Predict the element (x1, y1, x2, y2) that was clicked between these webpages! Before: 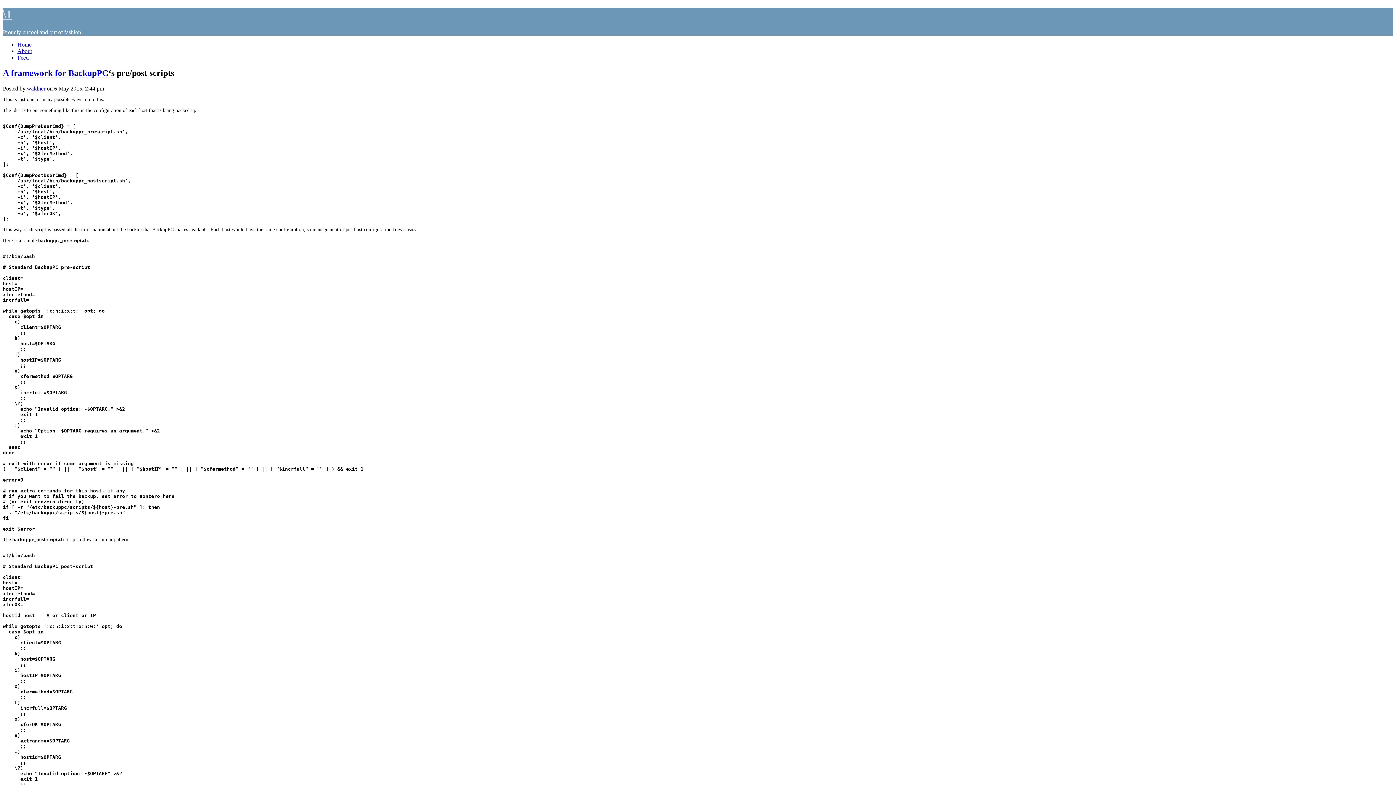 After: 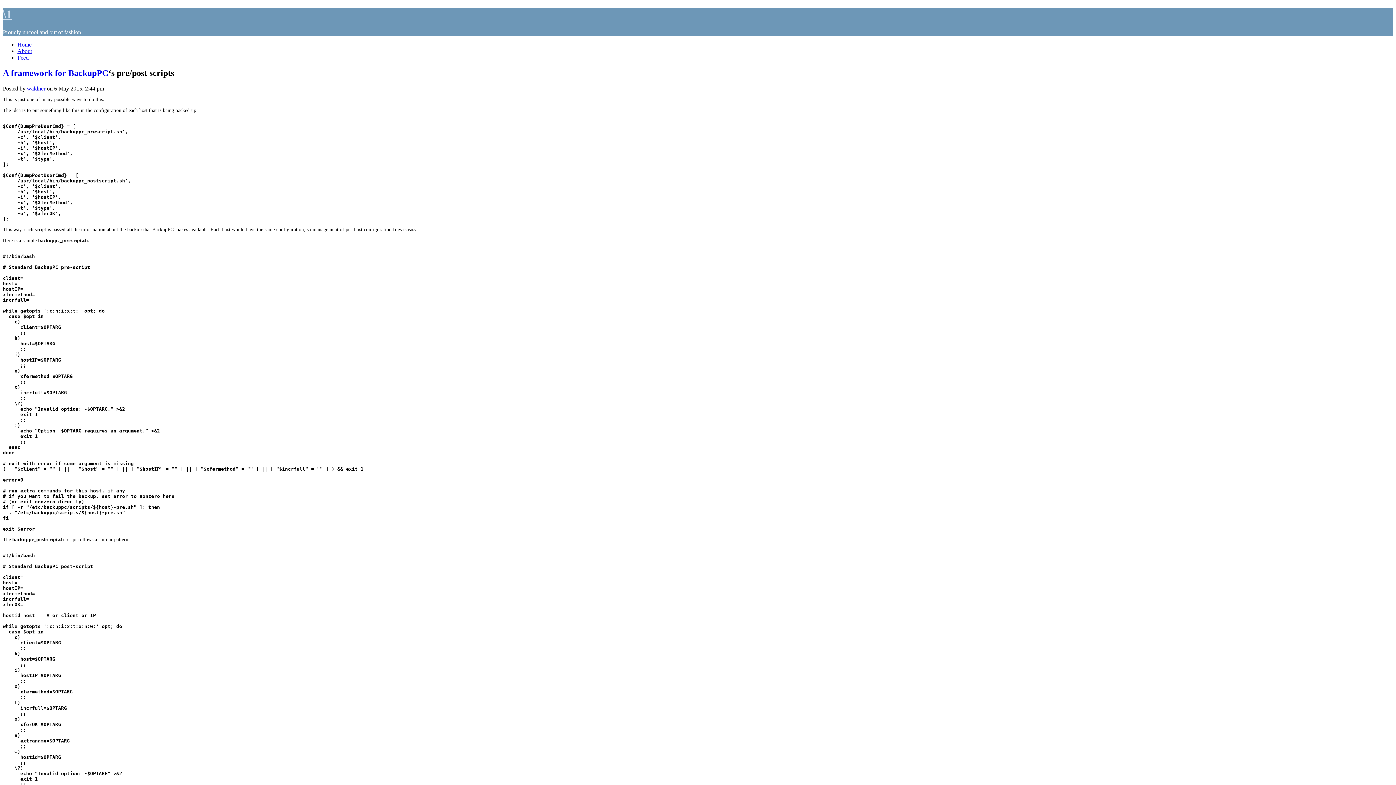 Action: label: Feed bbox: (17, 54, 28, 60)